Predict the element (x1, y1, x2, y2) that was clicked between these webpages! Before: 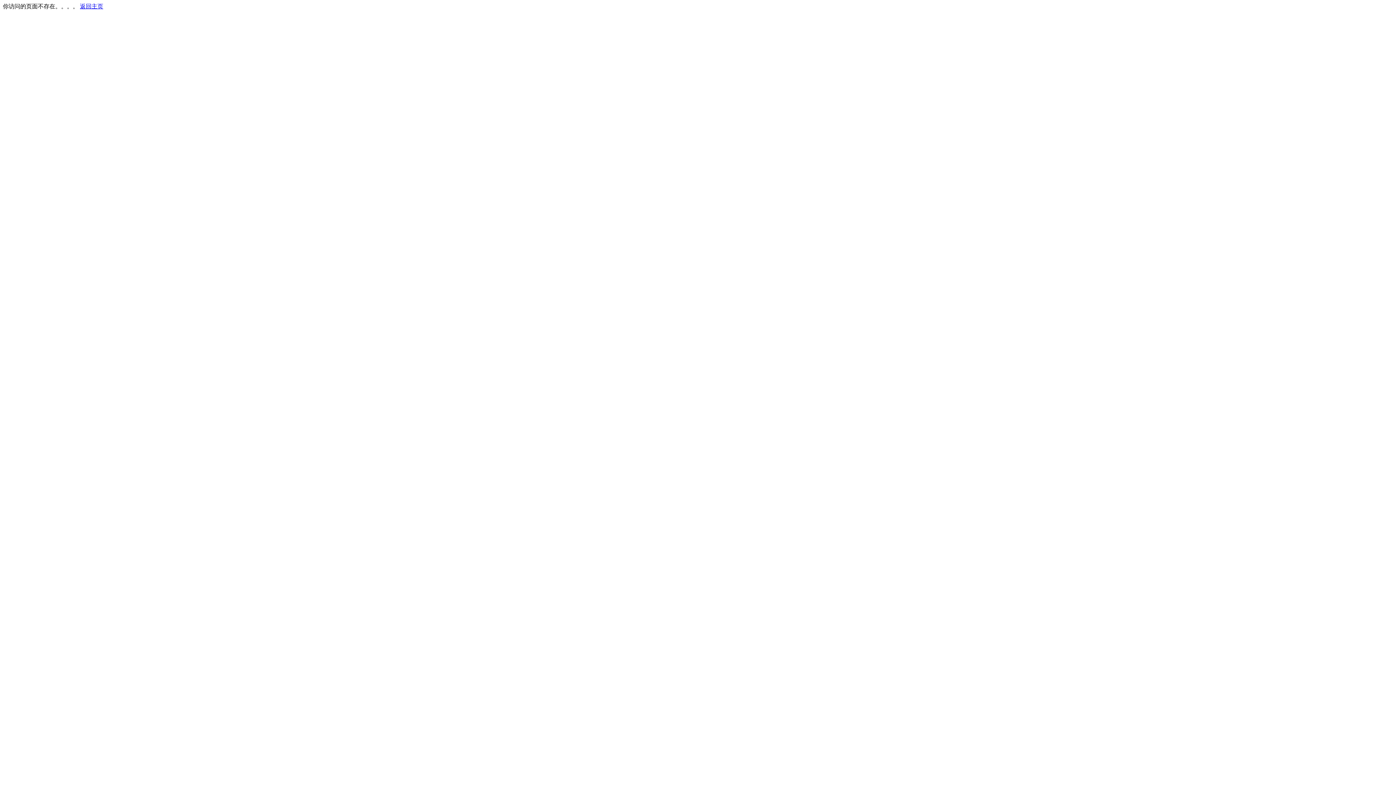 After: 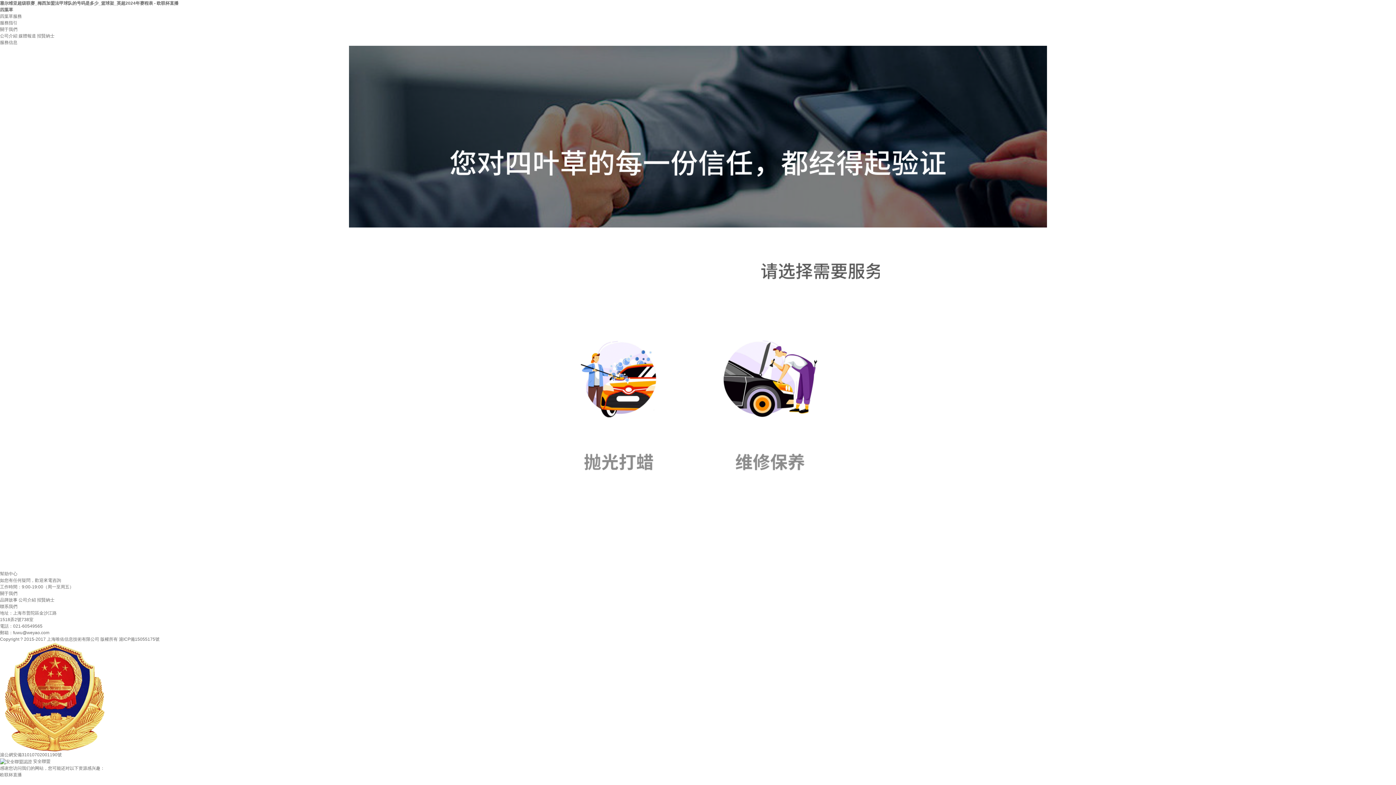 Action: label: 返回主页 bbox: (80, 3, 103, 9)